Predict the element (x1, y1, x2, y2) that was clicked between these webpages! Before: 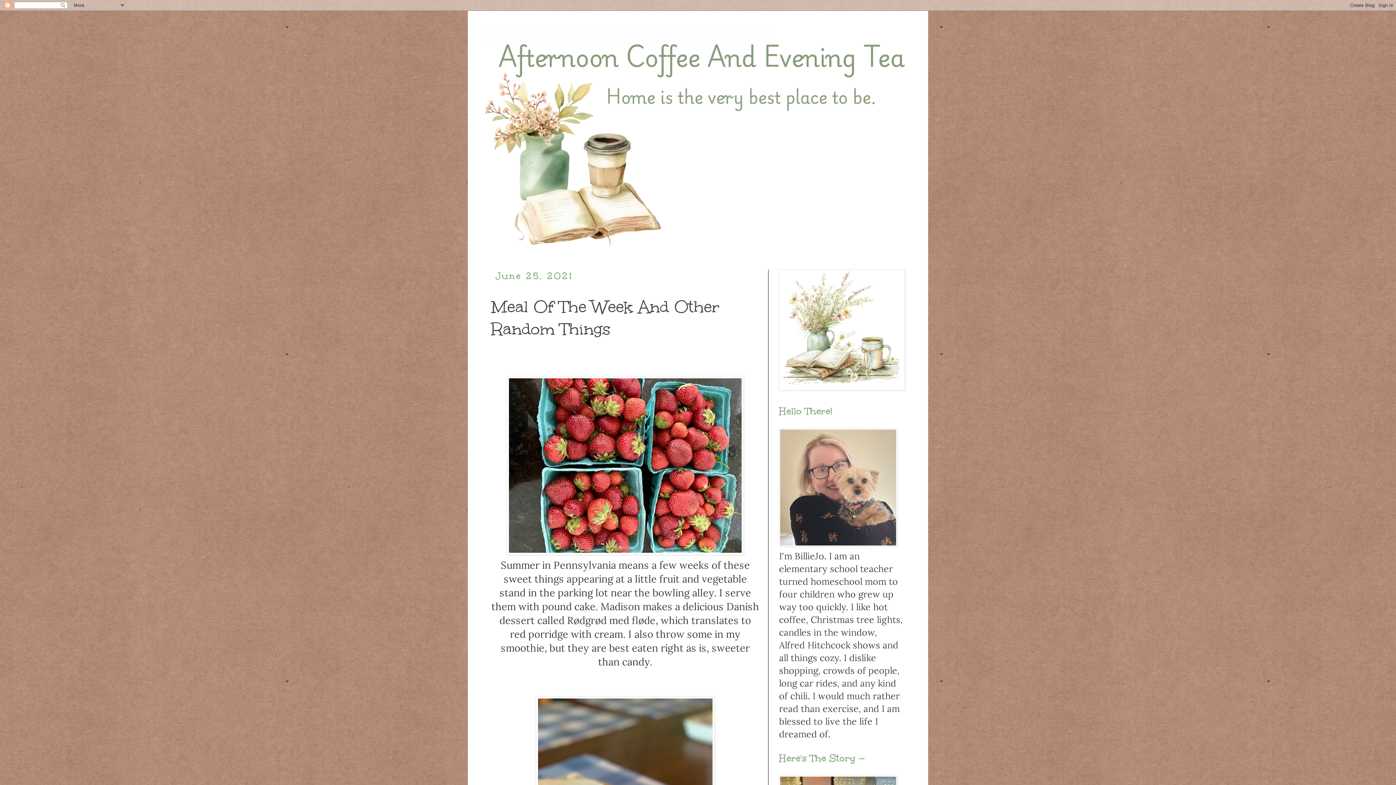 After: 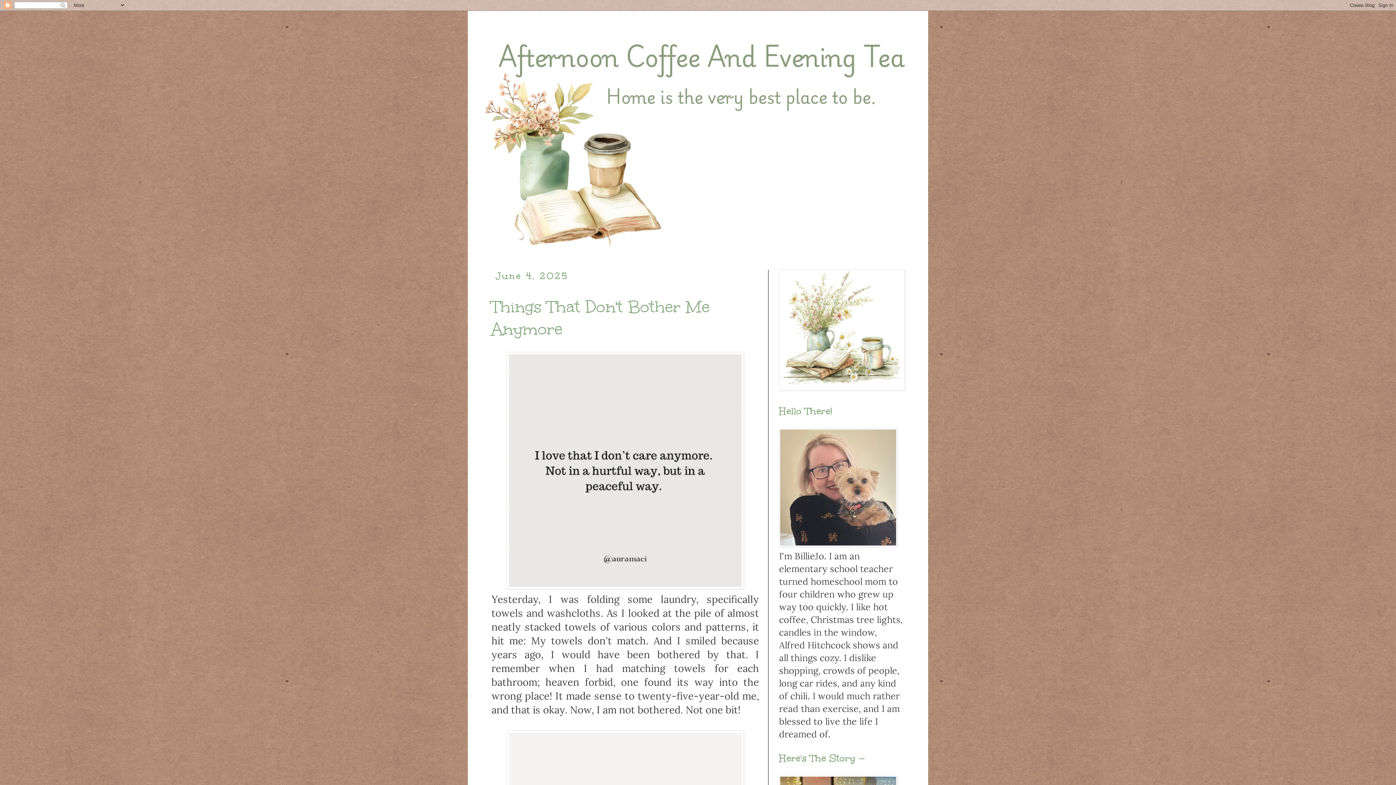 Action: label: Afternoon Coffee And Evening Tea bbox: (482, 23, 775, 46)